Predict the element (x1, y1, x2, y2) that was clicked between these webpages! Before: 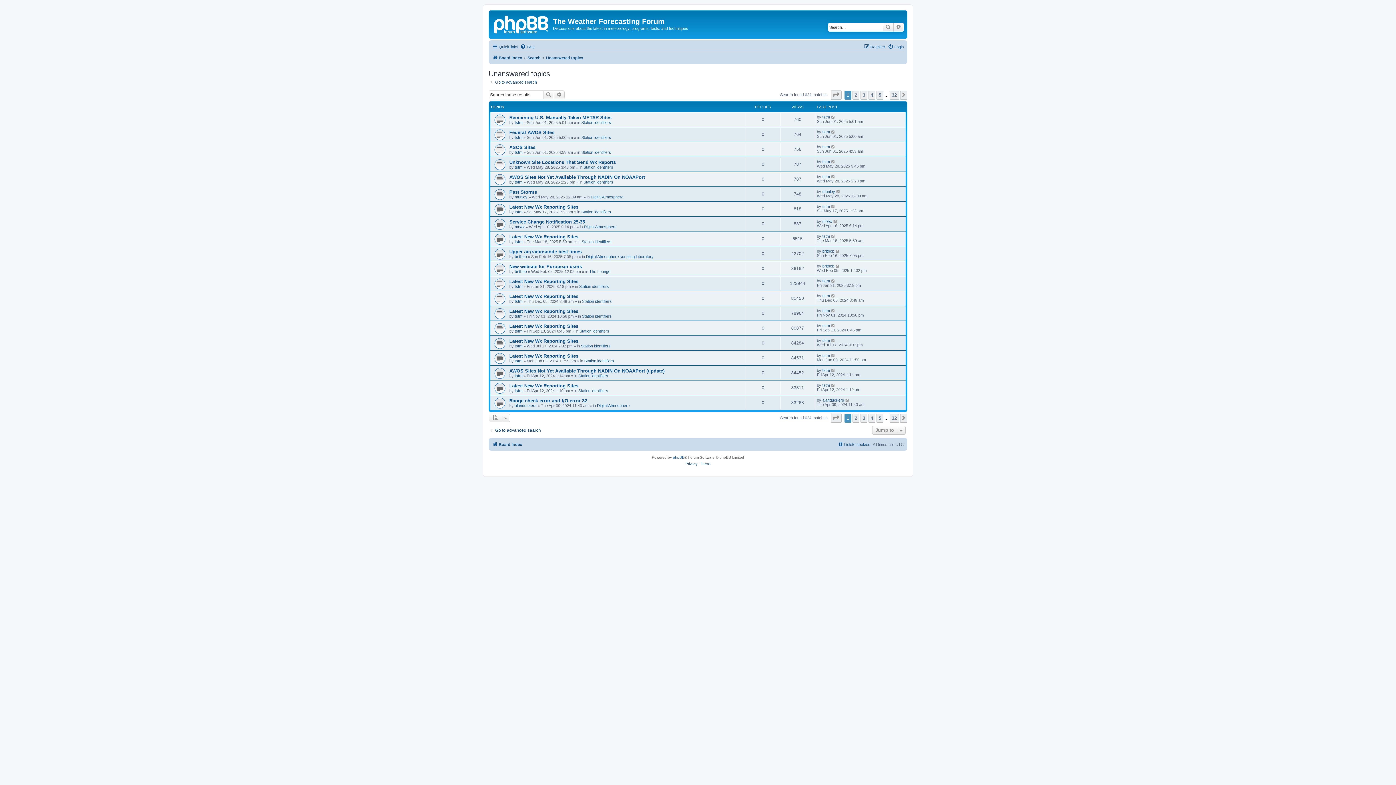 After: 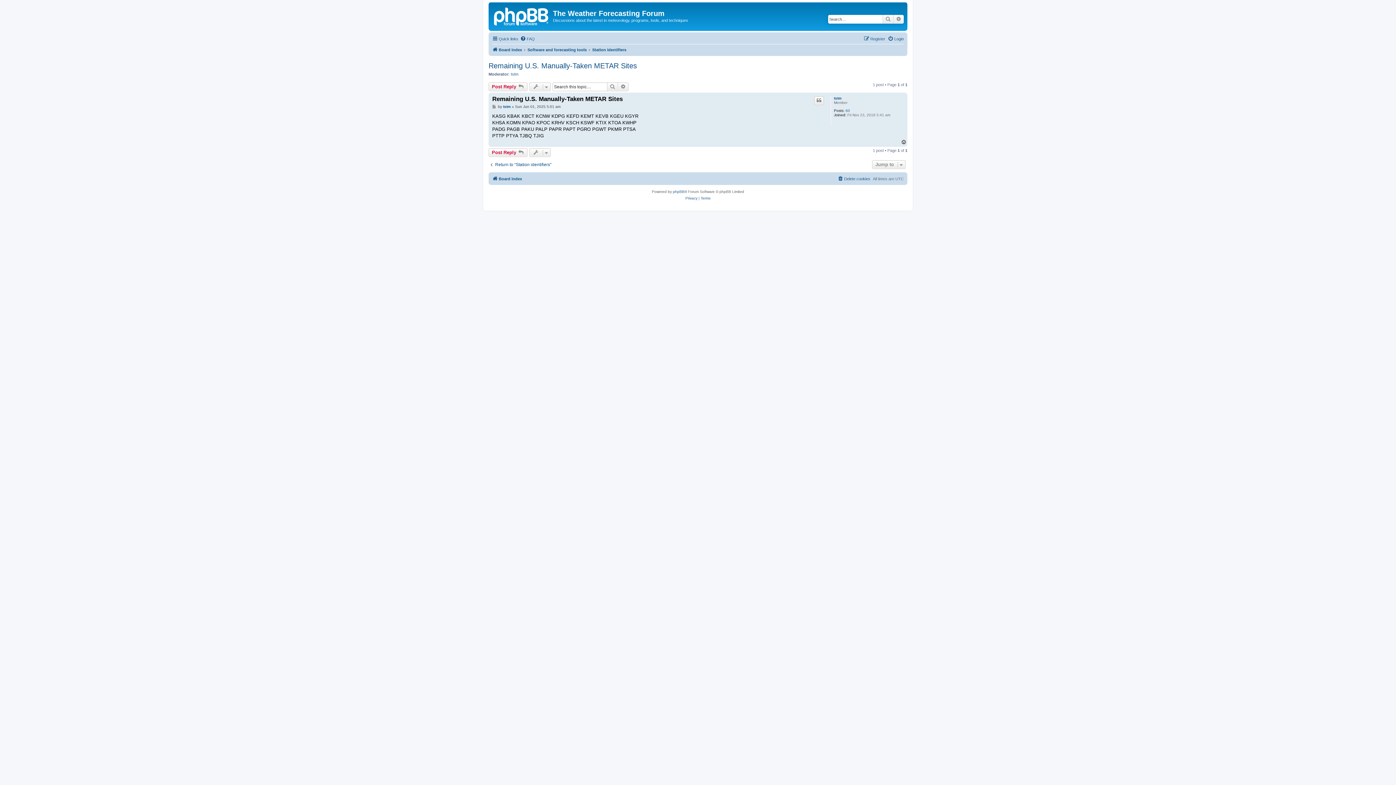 Action: bbox: (831, 114, 835, 119)